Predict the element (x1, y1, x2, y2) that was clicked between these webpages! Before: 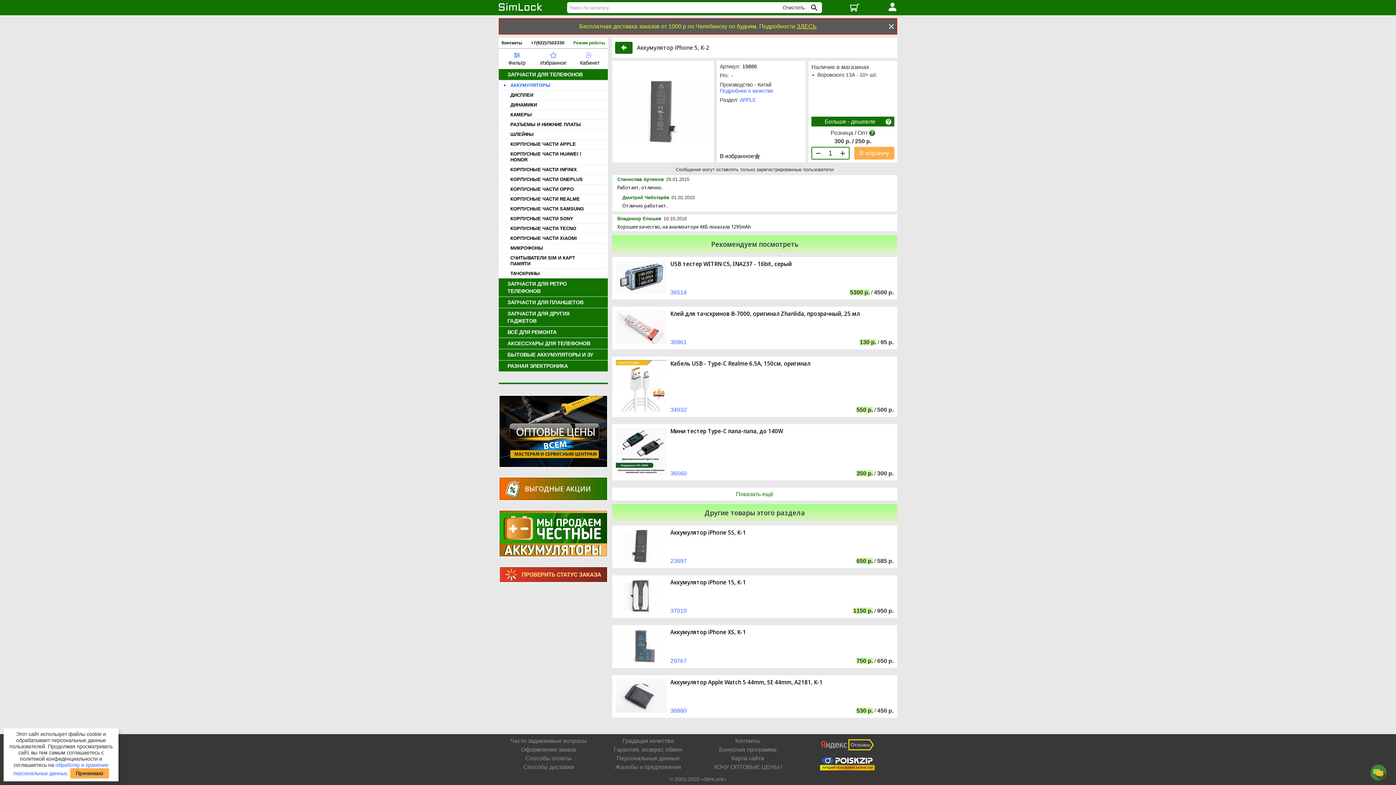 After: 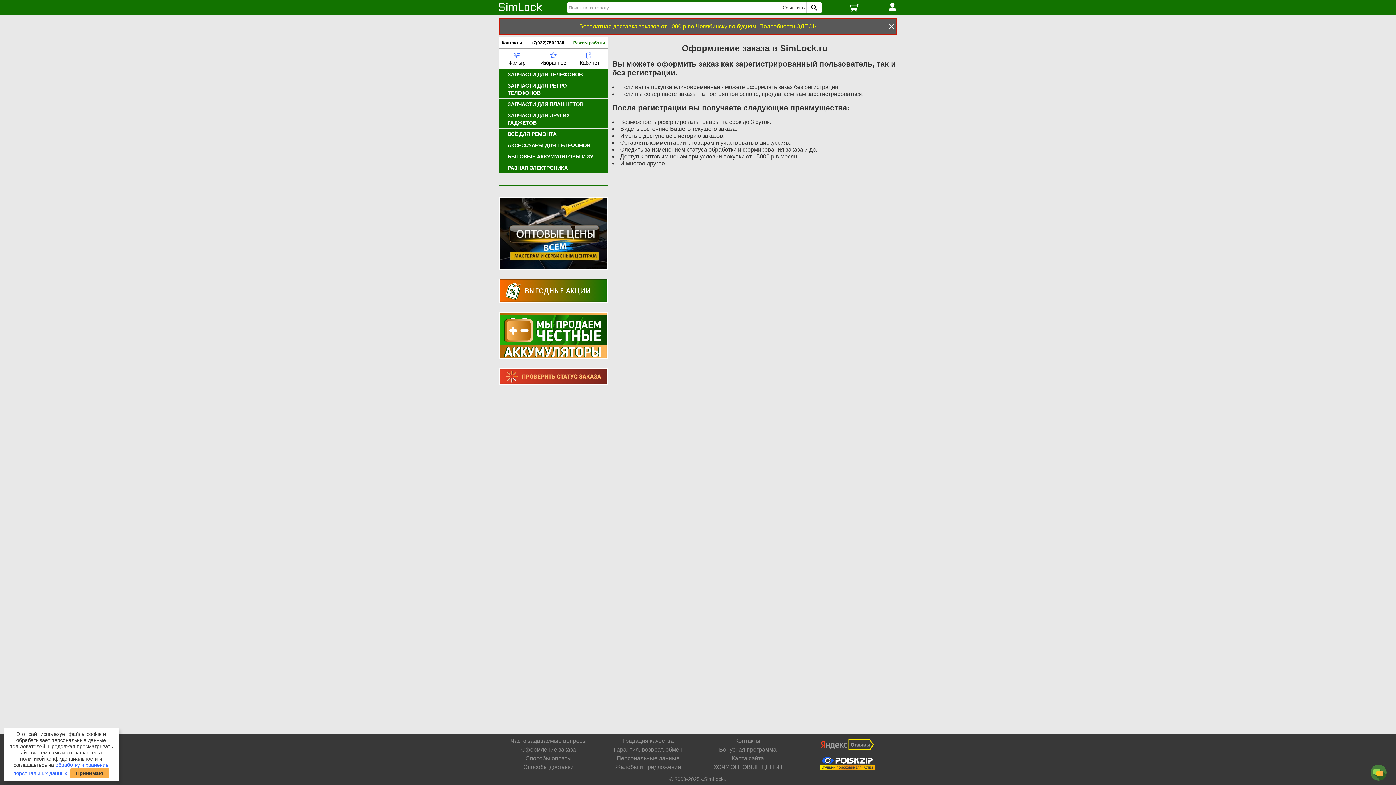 Action: label: Оформление заказа bbox: (521, 746, 576, 753)